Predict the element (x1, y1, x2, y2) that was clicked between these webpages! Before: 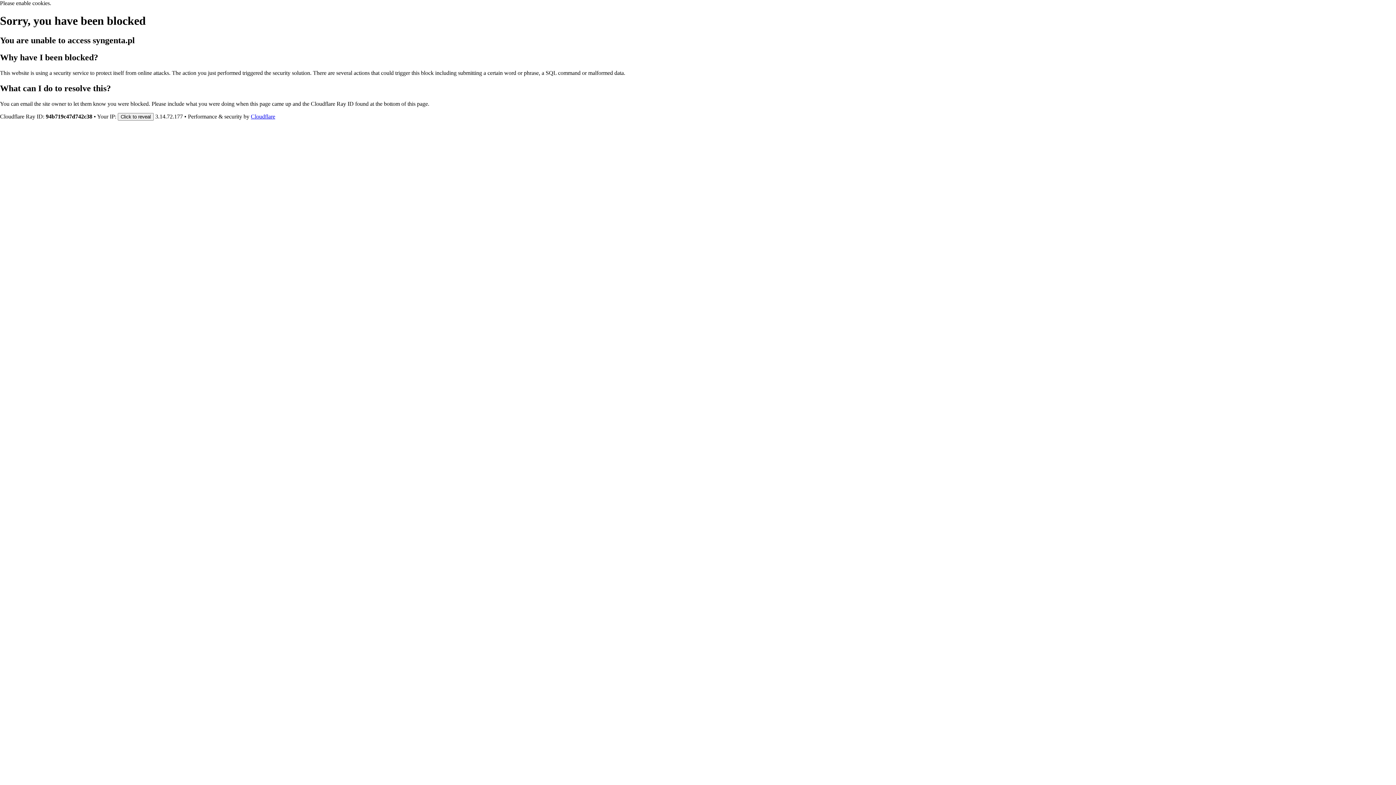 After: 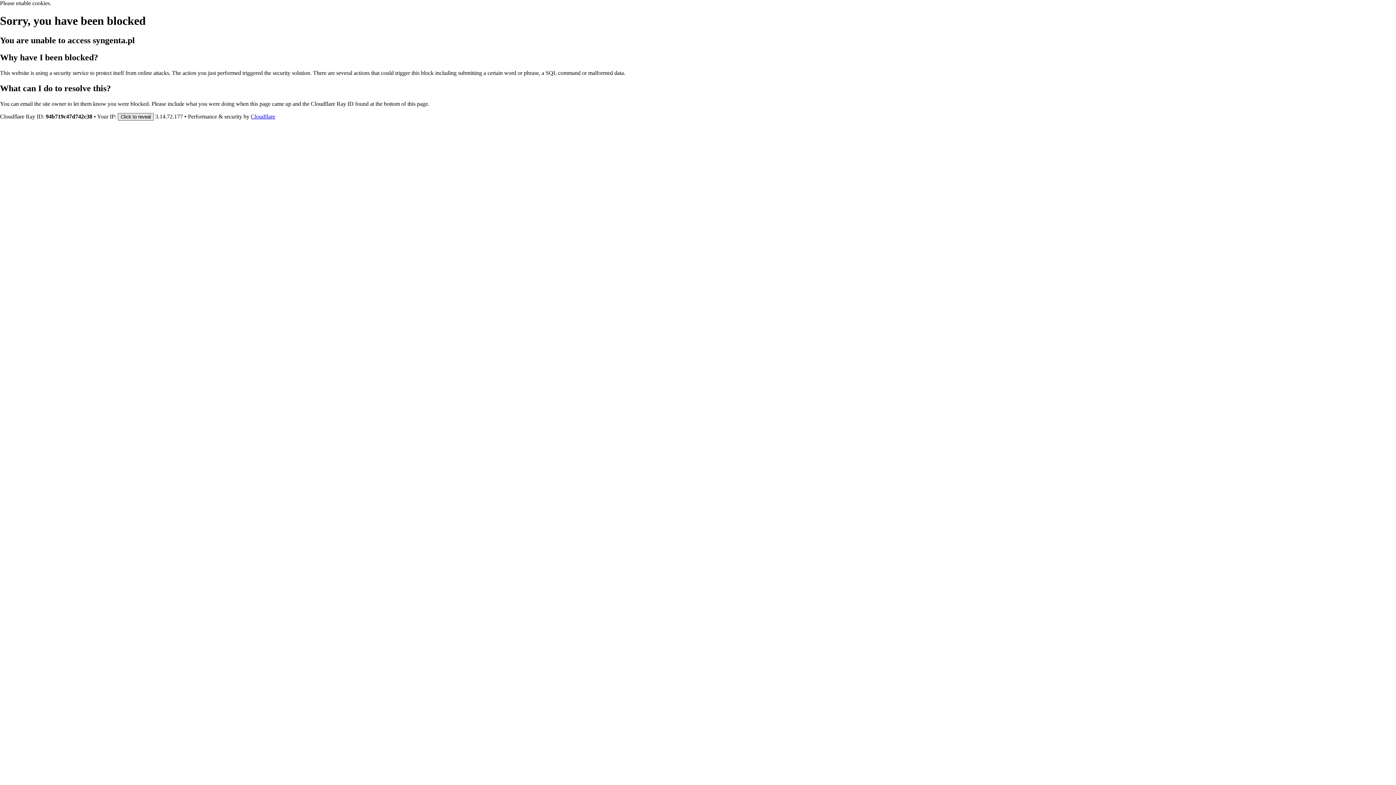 Action: bbox: (117, 112, 153, 120) label: Click to reveal